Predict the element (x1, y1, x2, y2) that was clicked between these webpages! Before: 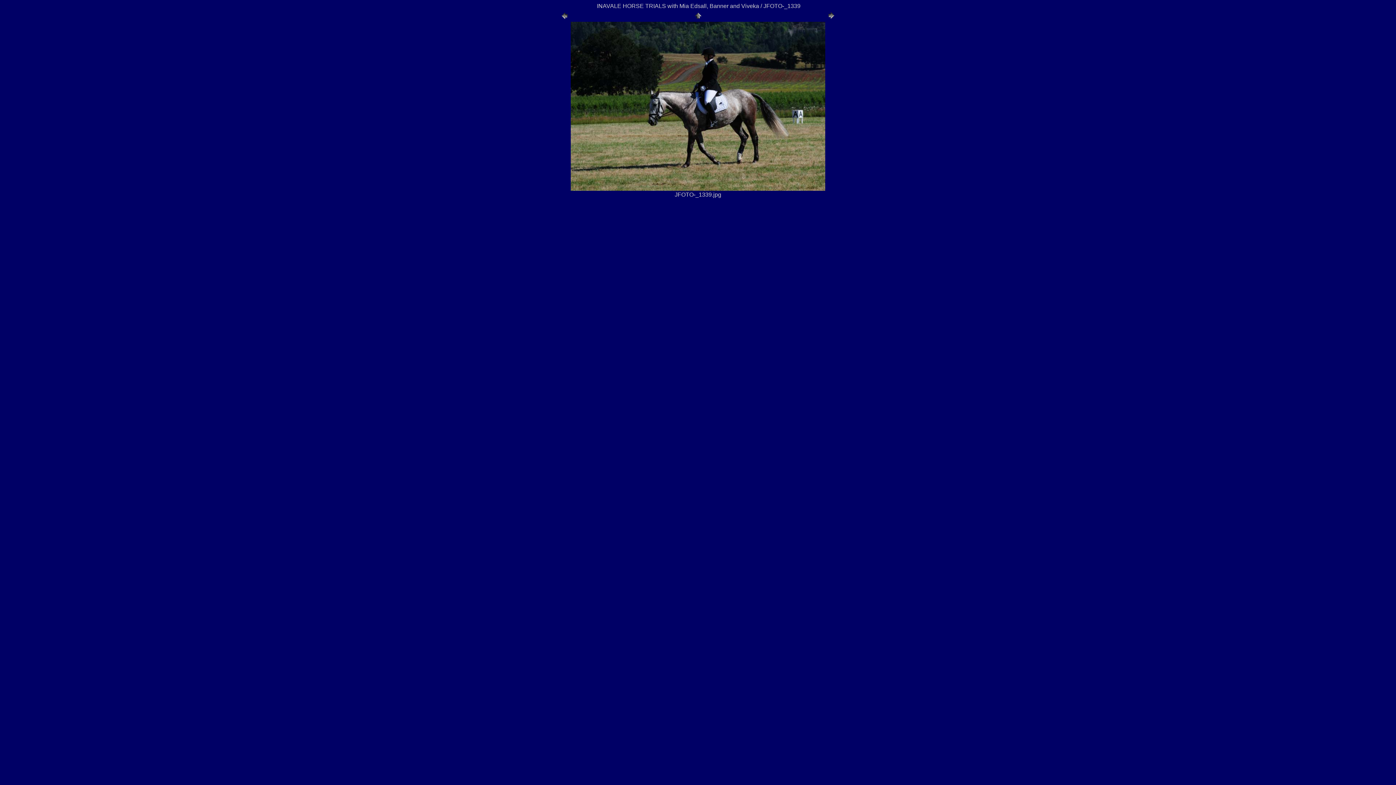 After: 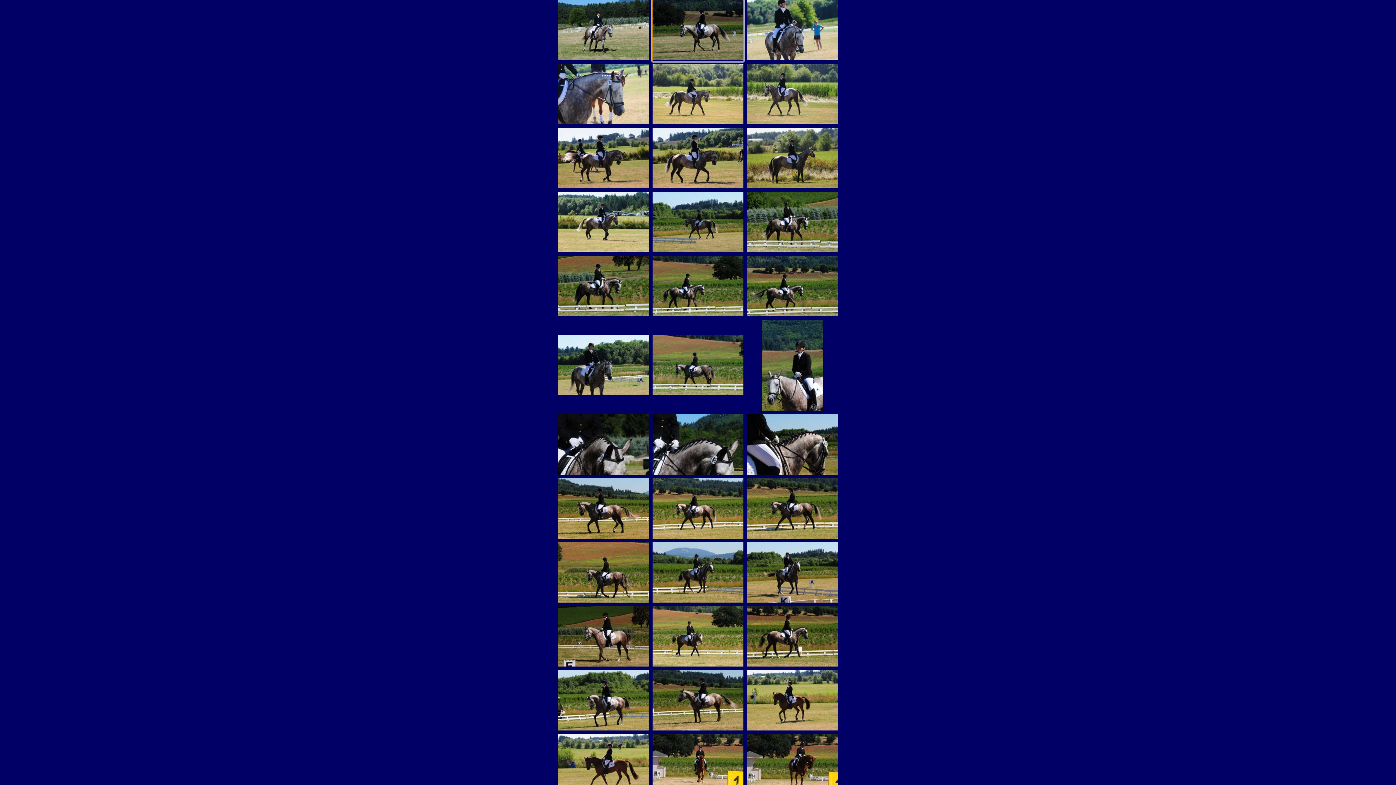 Action: bbox: (692, 16, 703, 22)